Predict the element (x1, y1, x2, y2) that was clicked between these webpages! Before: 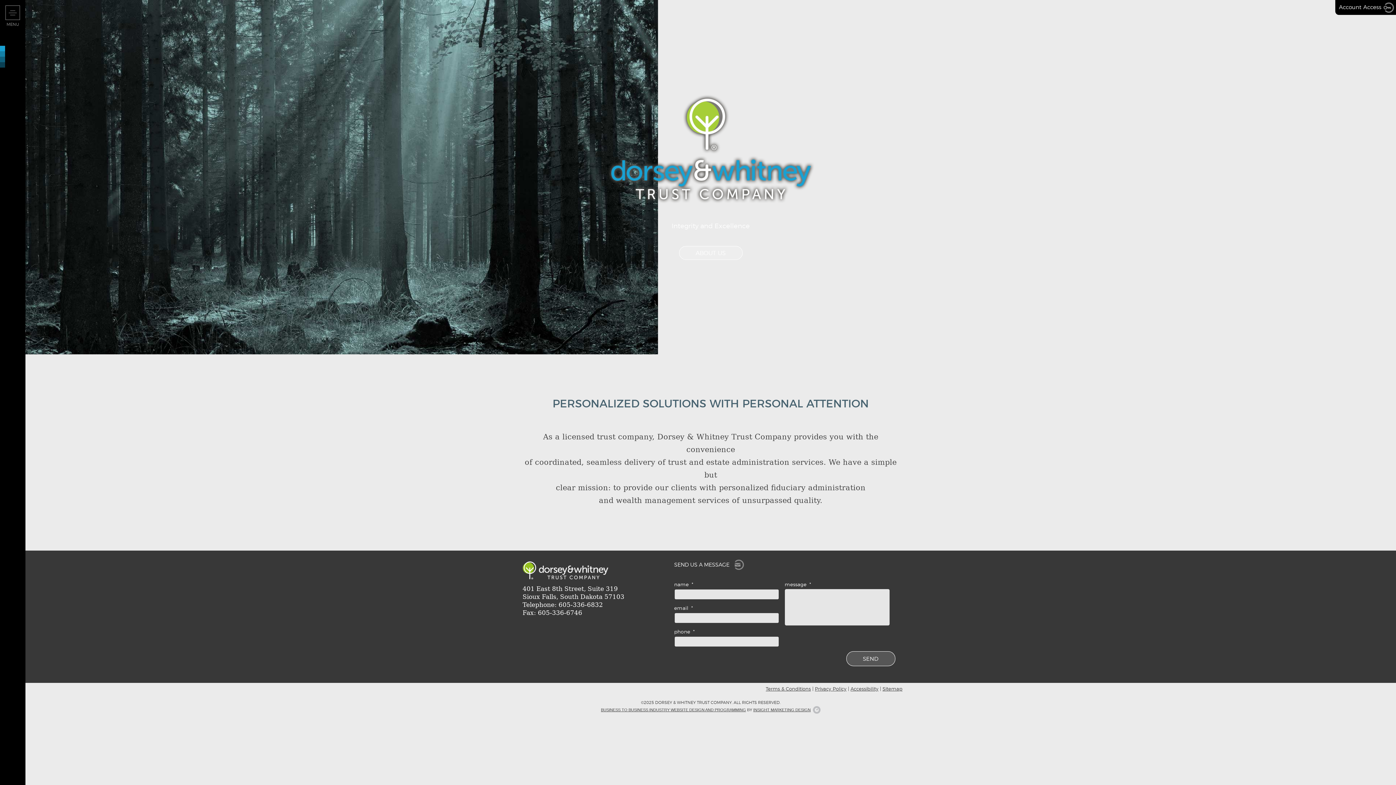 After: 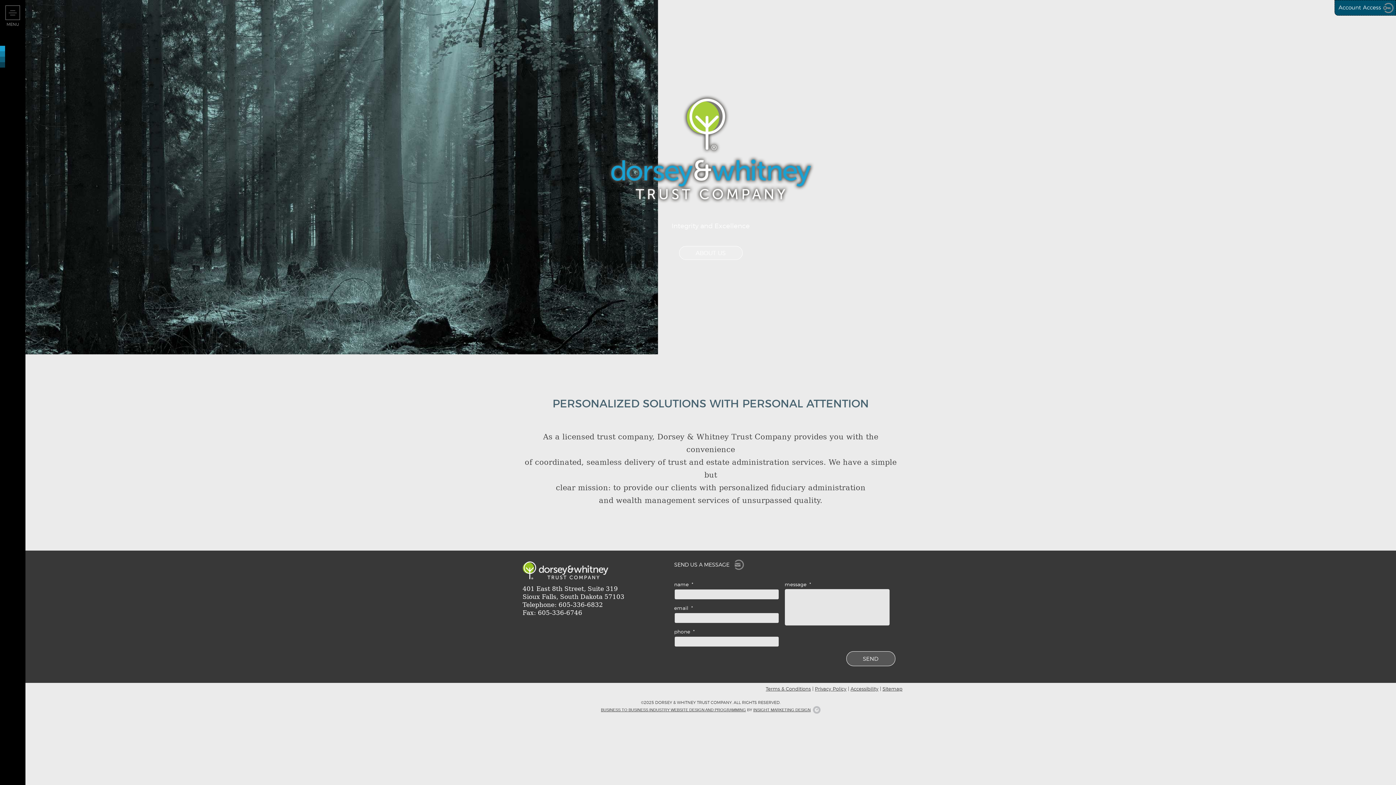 Action: bbox: (1335, 0, 1396, 14) label: Account Access